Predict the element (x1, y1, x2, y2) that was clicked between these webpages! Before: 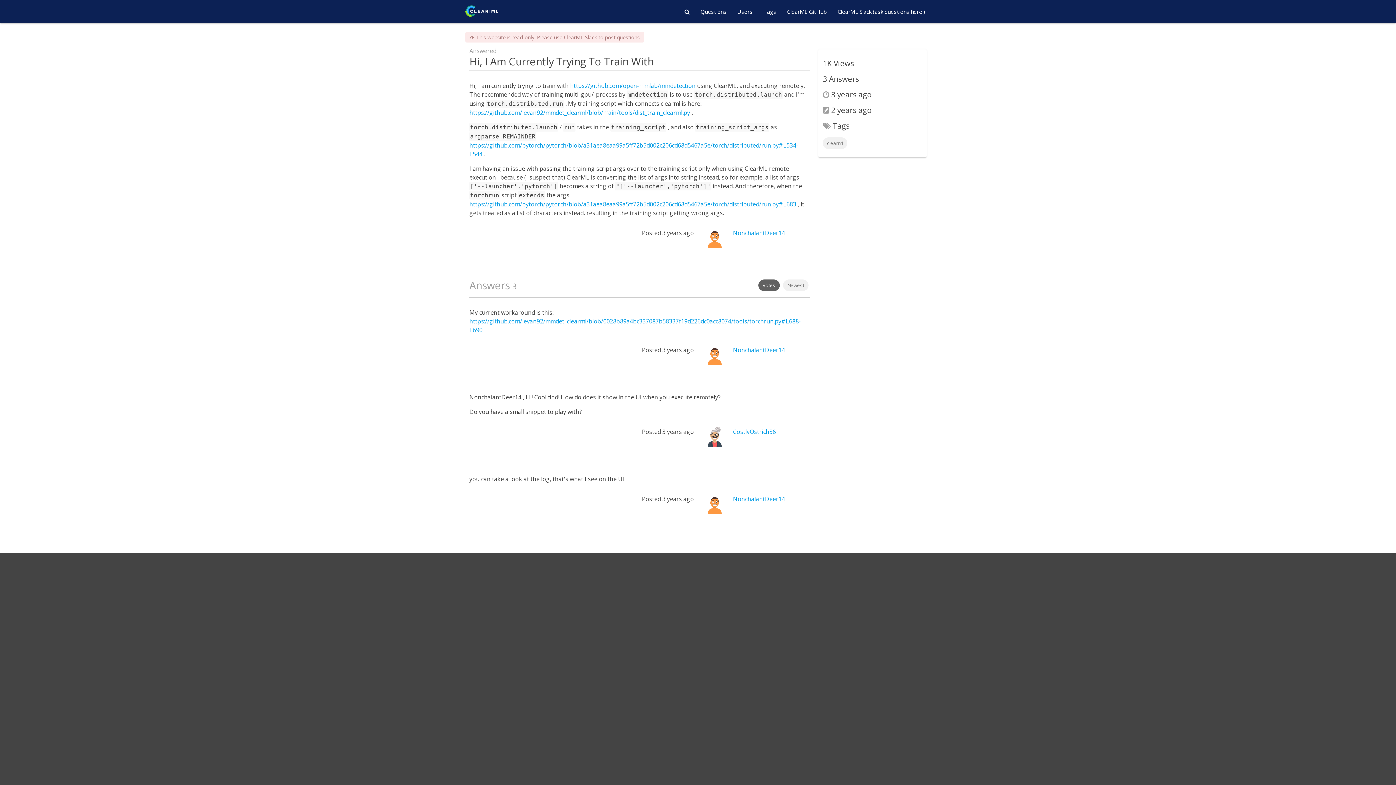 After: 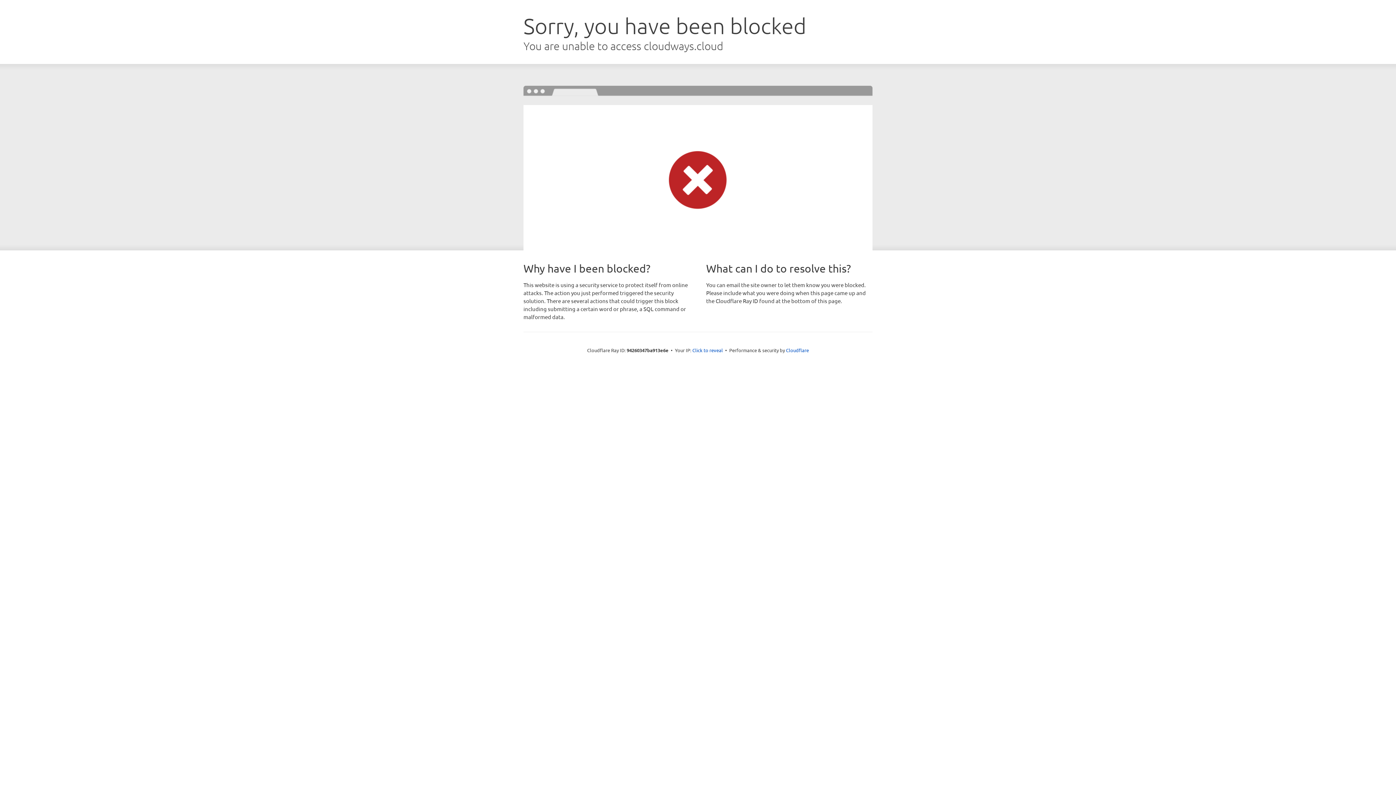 Action: bbox: (465, 5, 498, 17)